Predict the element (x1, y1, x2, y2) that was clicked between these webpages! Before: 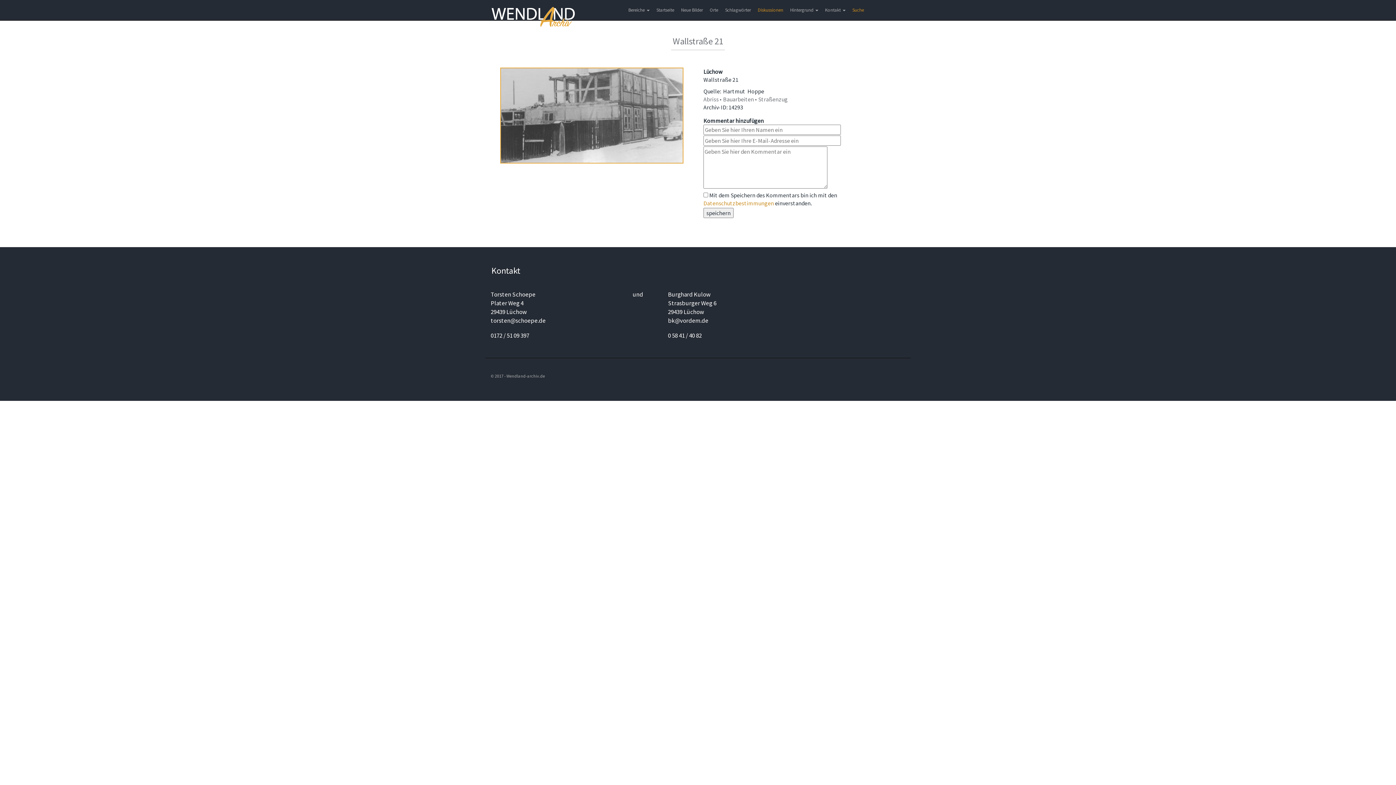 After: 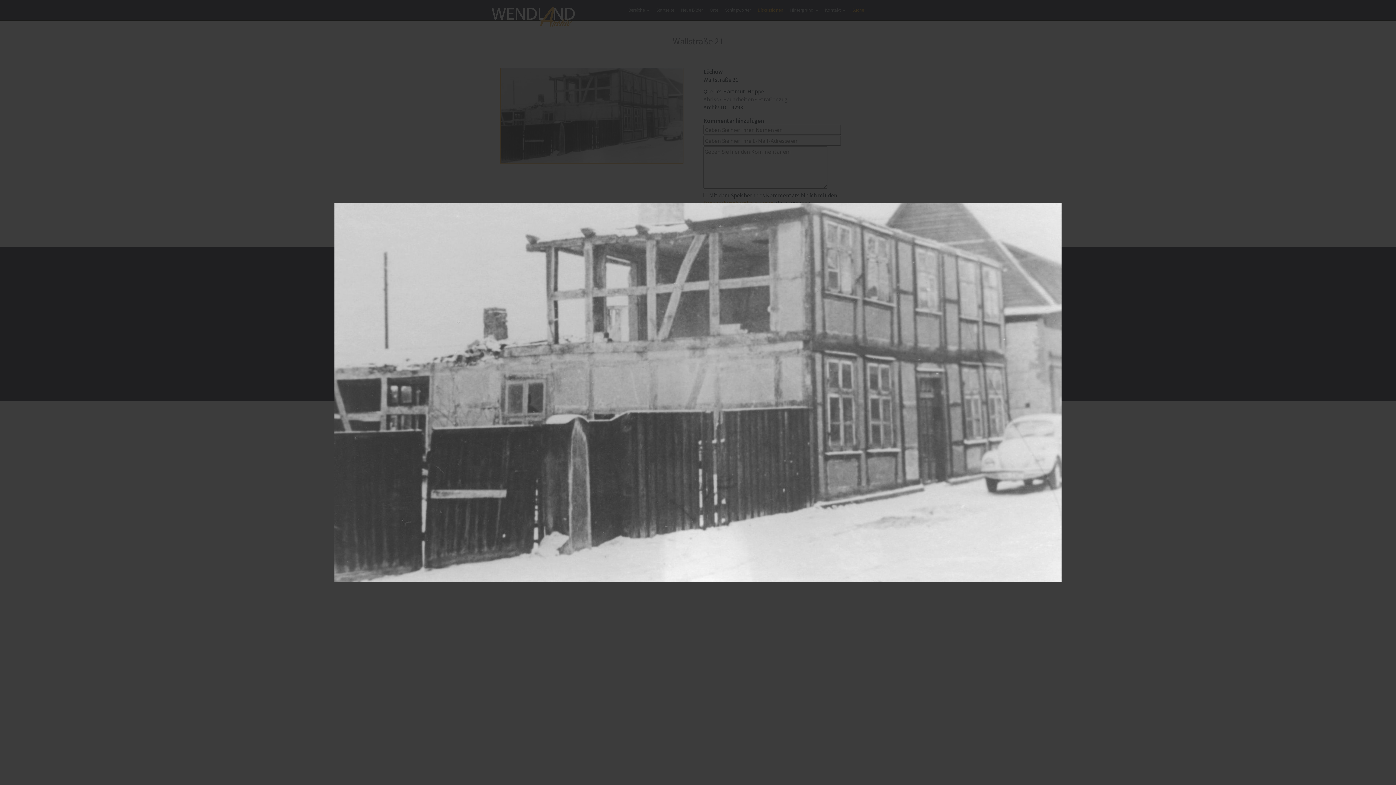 Action: bbox: (500, 111, 683, 118)